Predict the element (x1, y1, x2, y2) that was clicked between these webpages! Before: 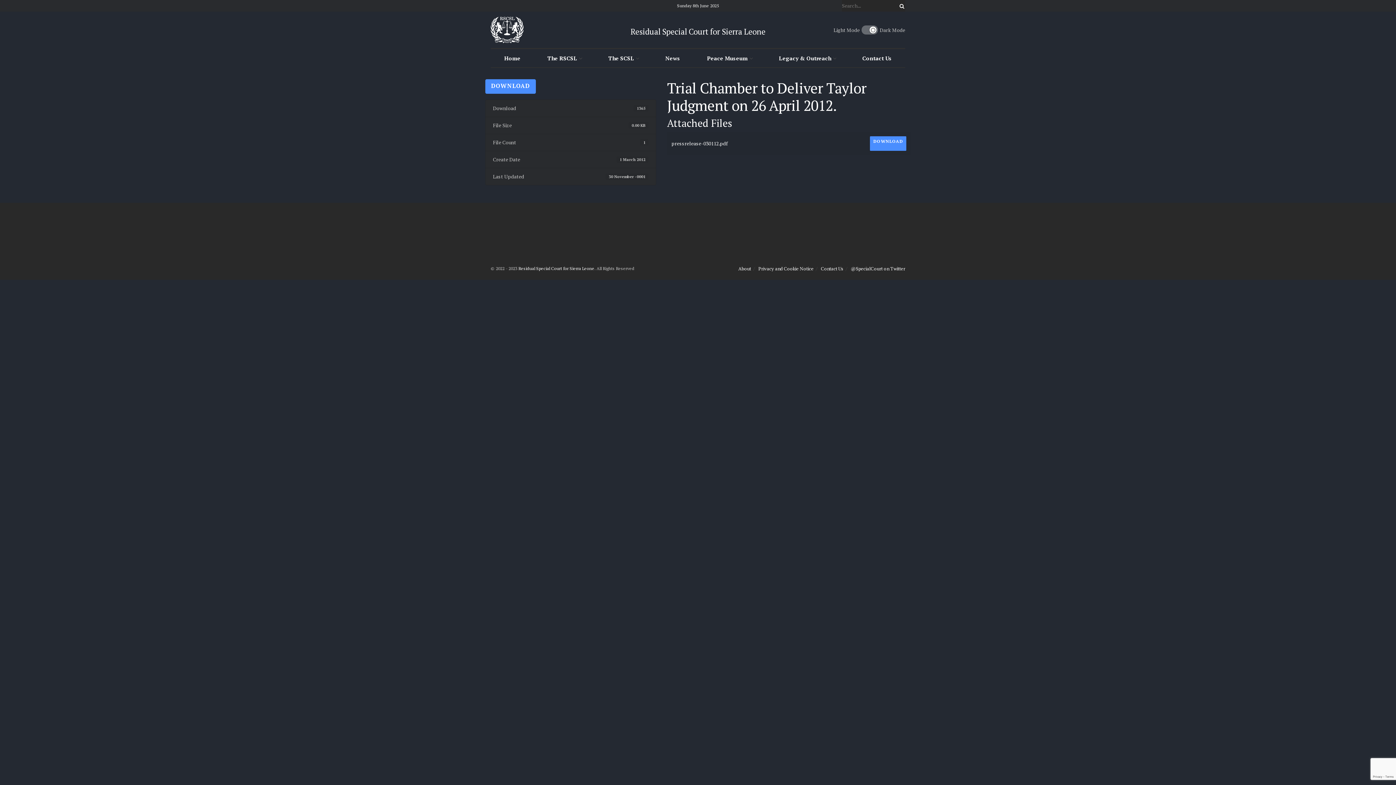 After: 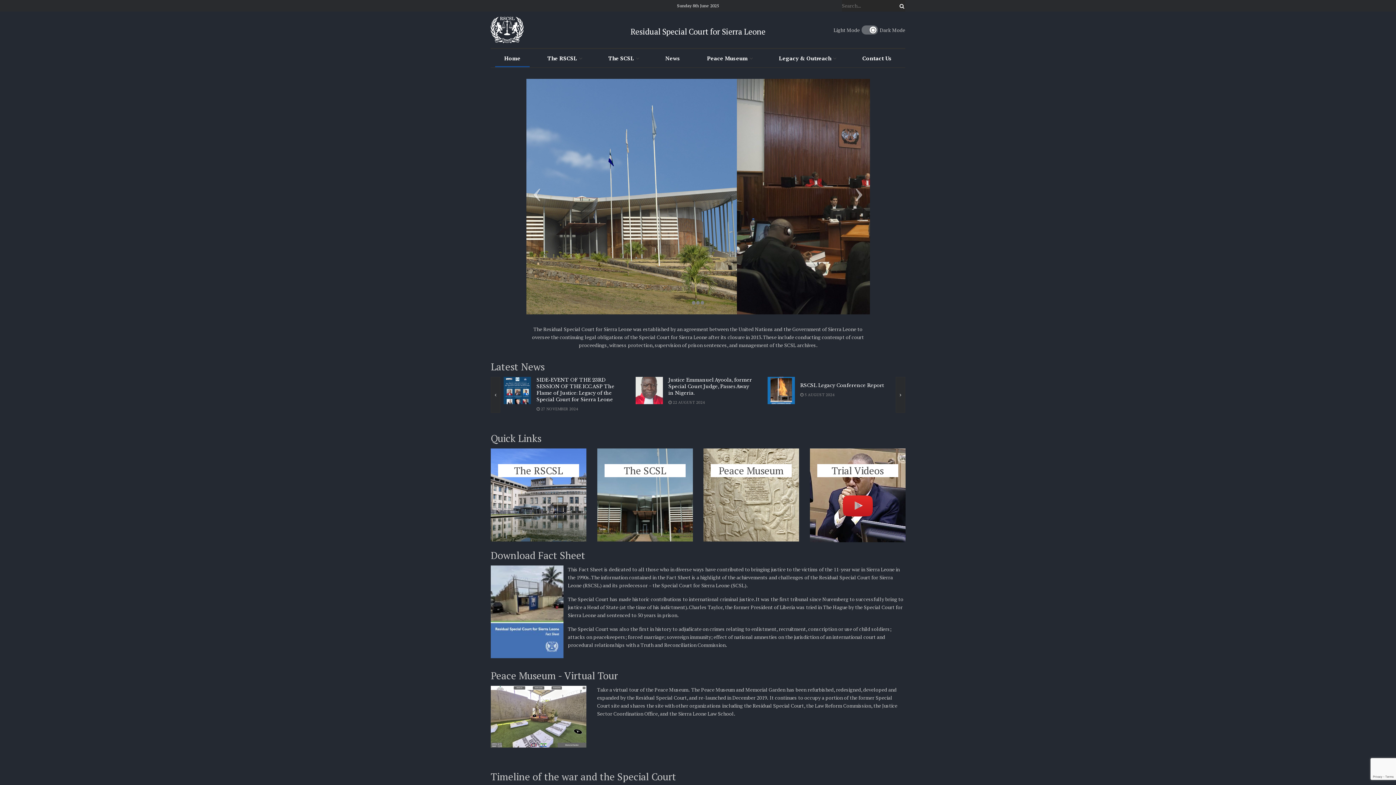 Action: label: Home bbox: (490, 49, 534, 67)